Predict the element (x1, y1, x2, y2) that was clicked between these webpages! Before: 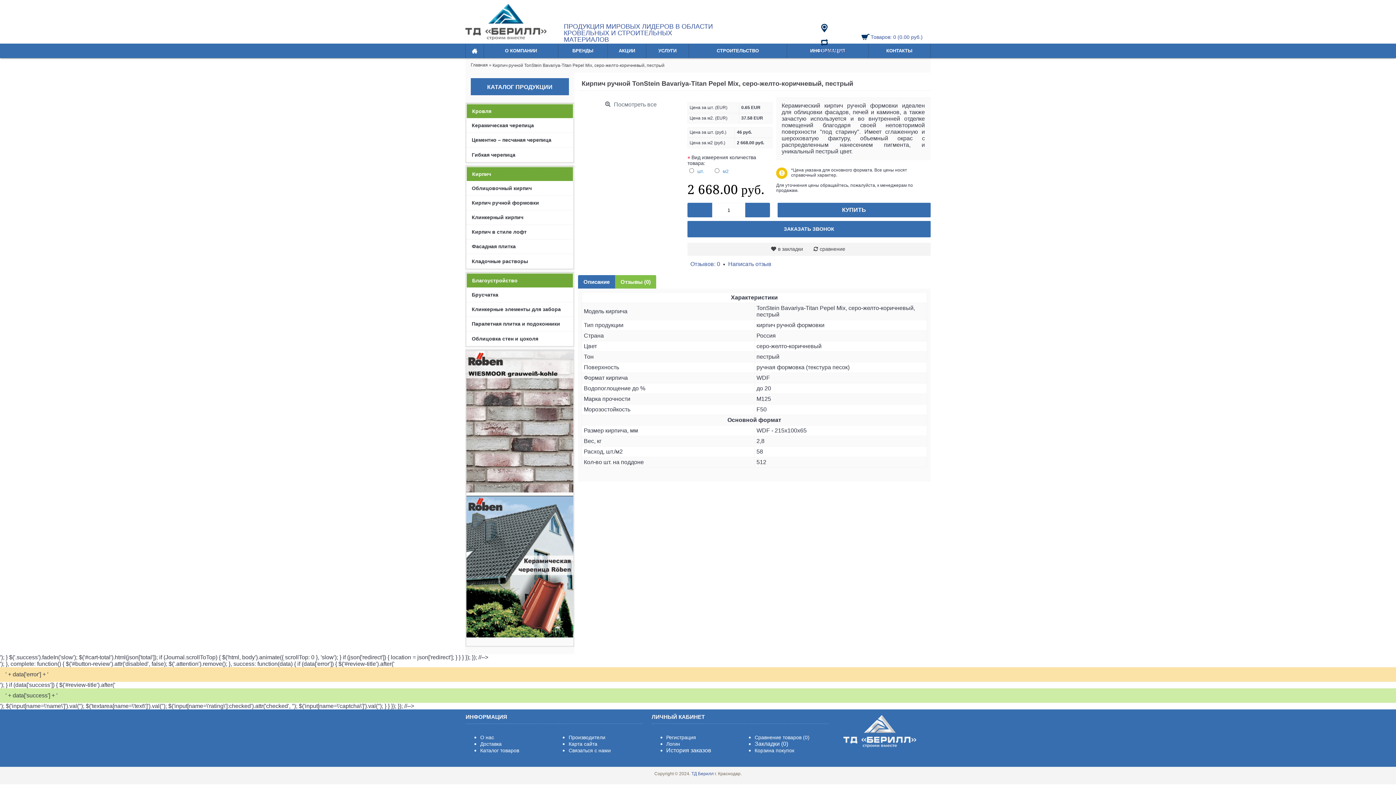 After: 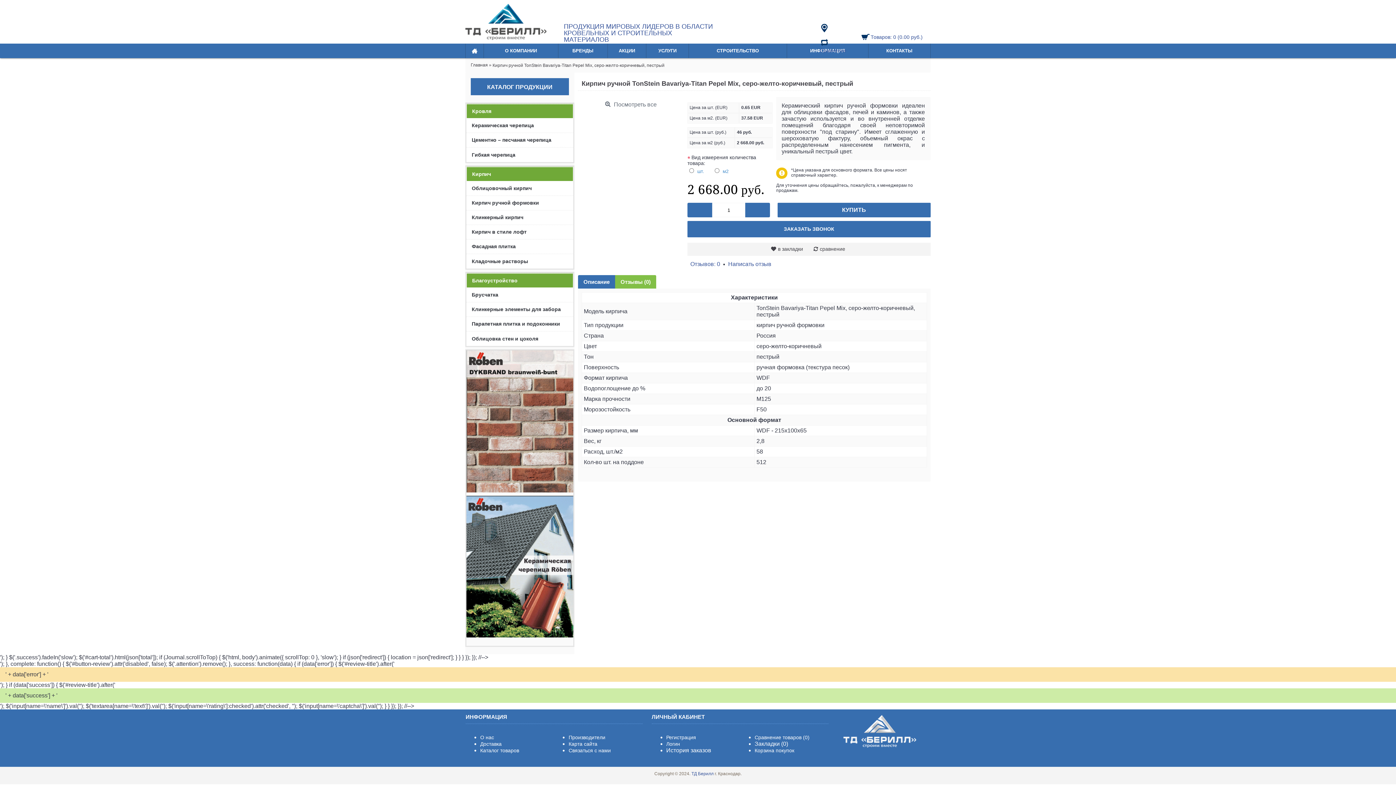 Action: bbox: (578, 275, 615, 288) label: Описание